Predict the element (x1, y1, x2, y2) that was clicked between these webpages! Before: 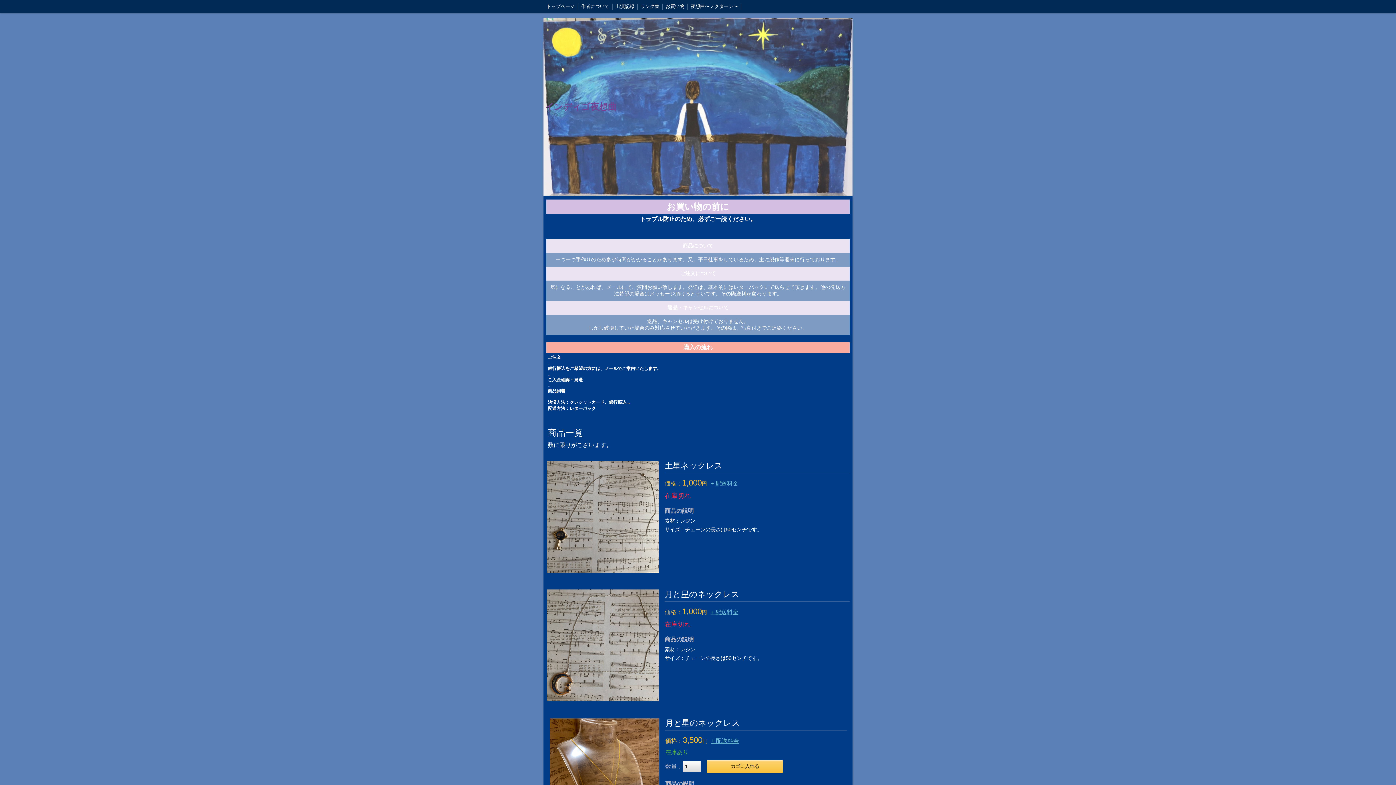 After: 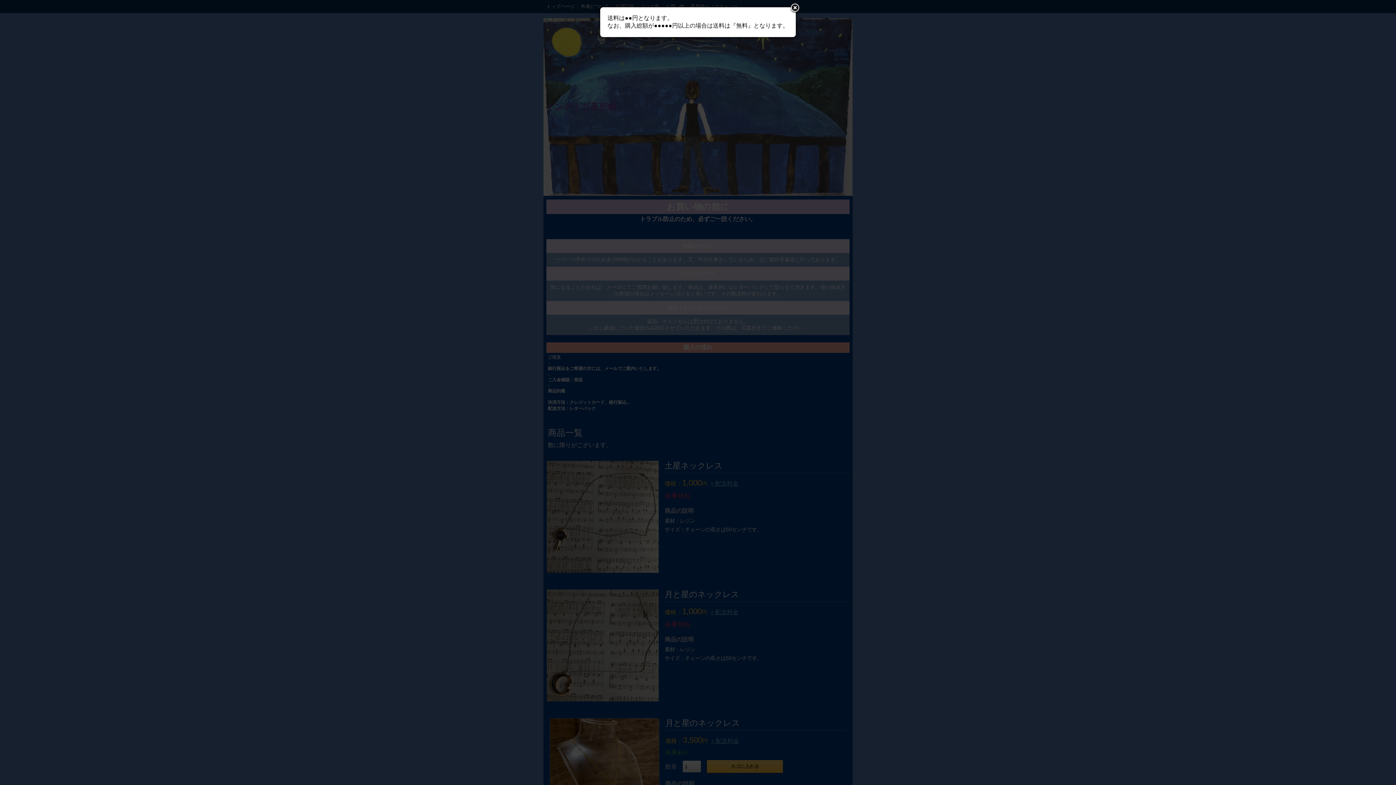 Action: label: + 配送料金 bbox: (711, 737, 739, 745)